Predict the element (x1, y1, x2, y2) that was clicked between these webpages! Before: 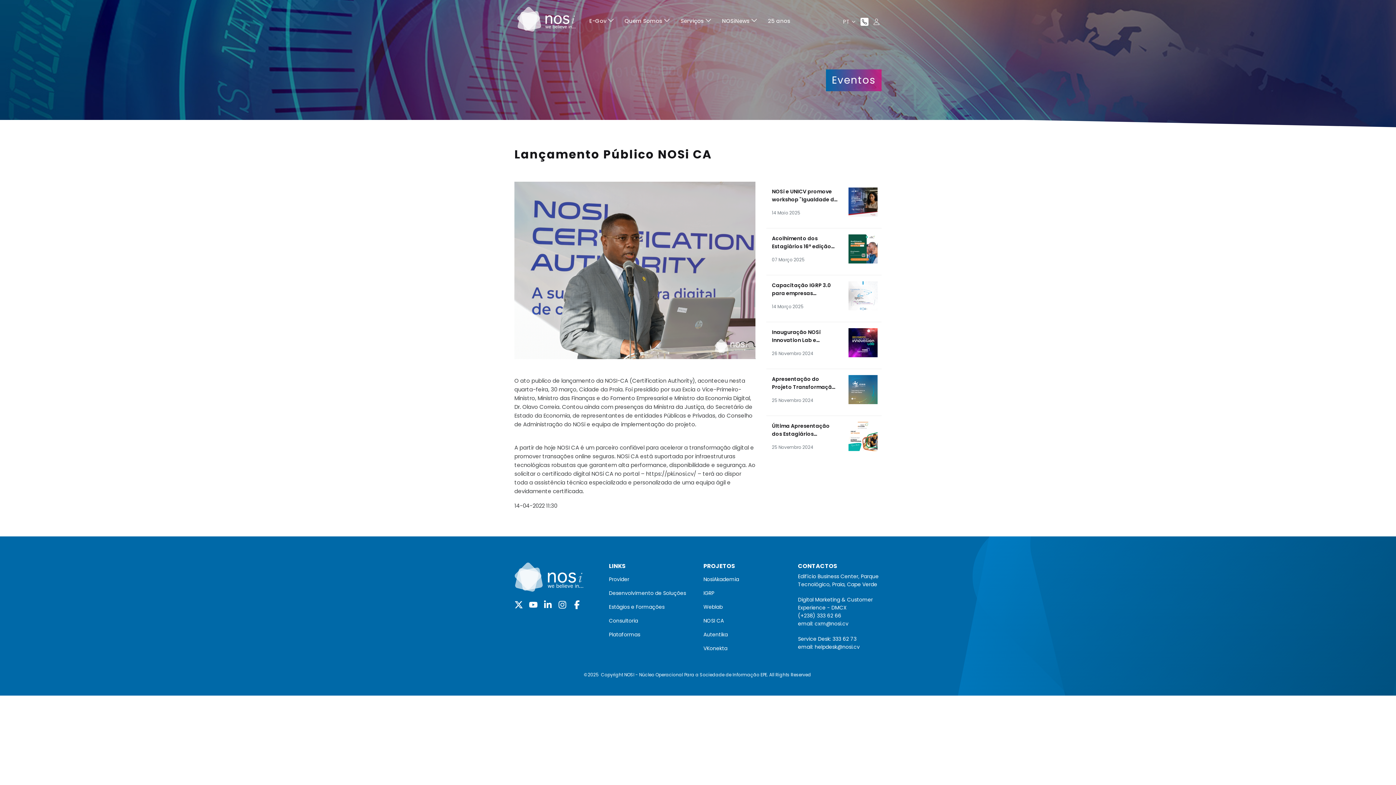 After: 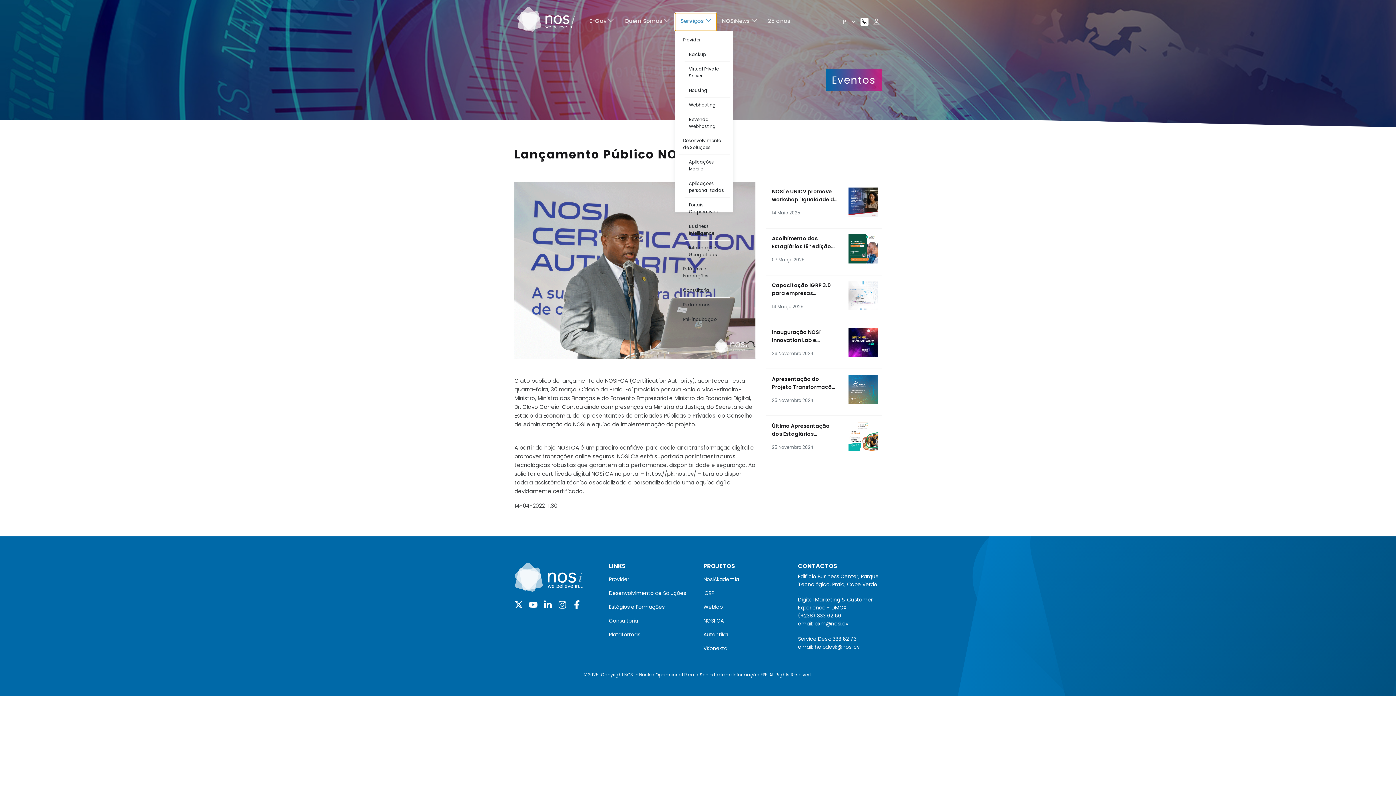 Action: label: Serviços  bbox: (675, 12, 716, 30)